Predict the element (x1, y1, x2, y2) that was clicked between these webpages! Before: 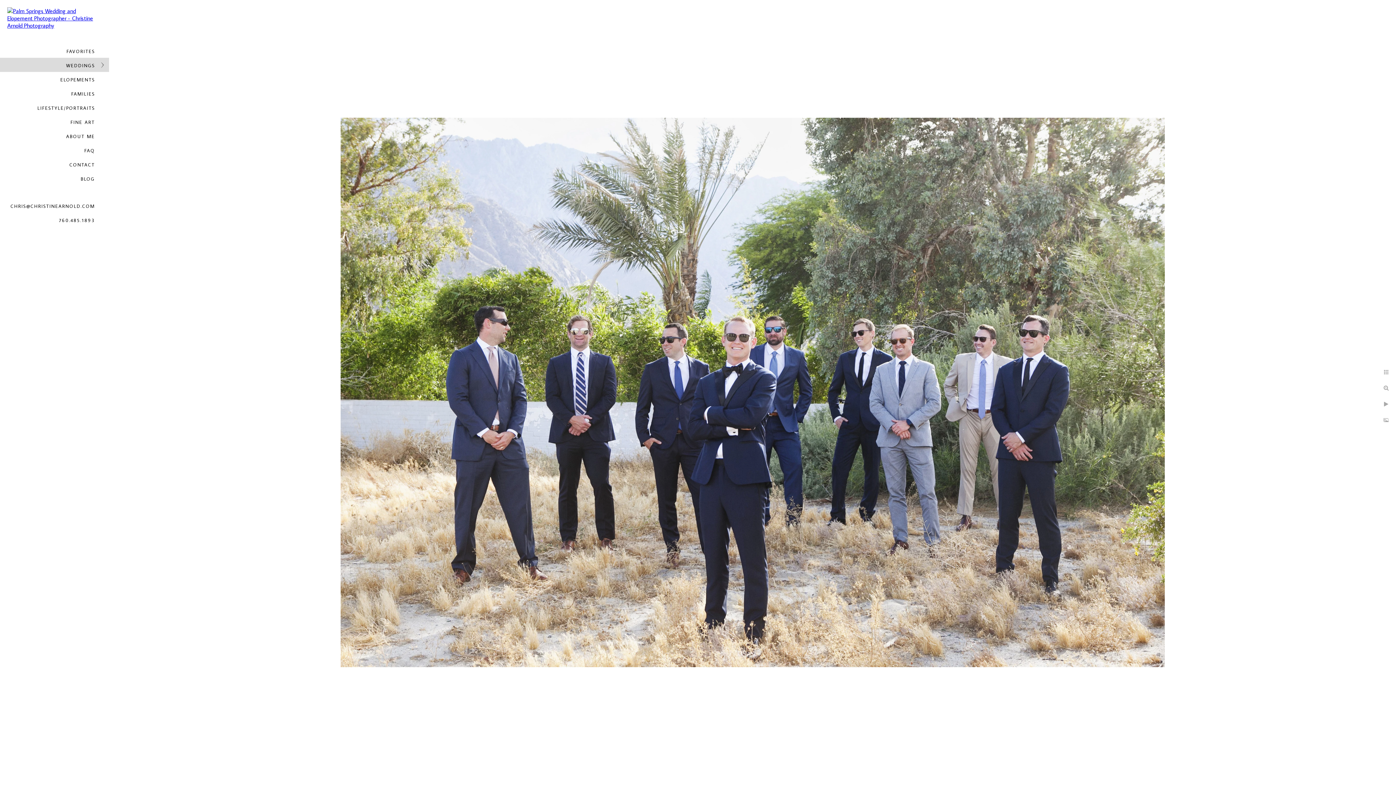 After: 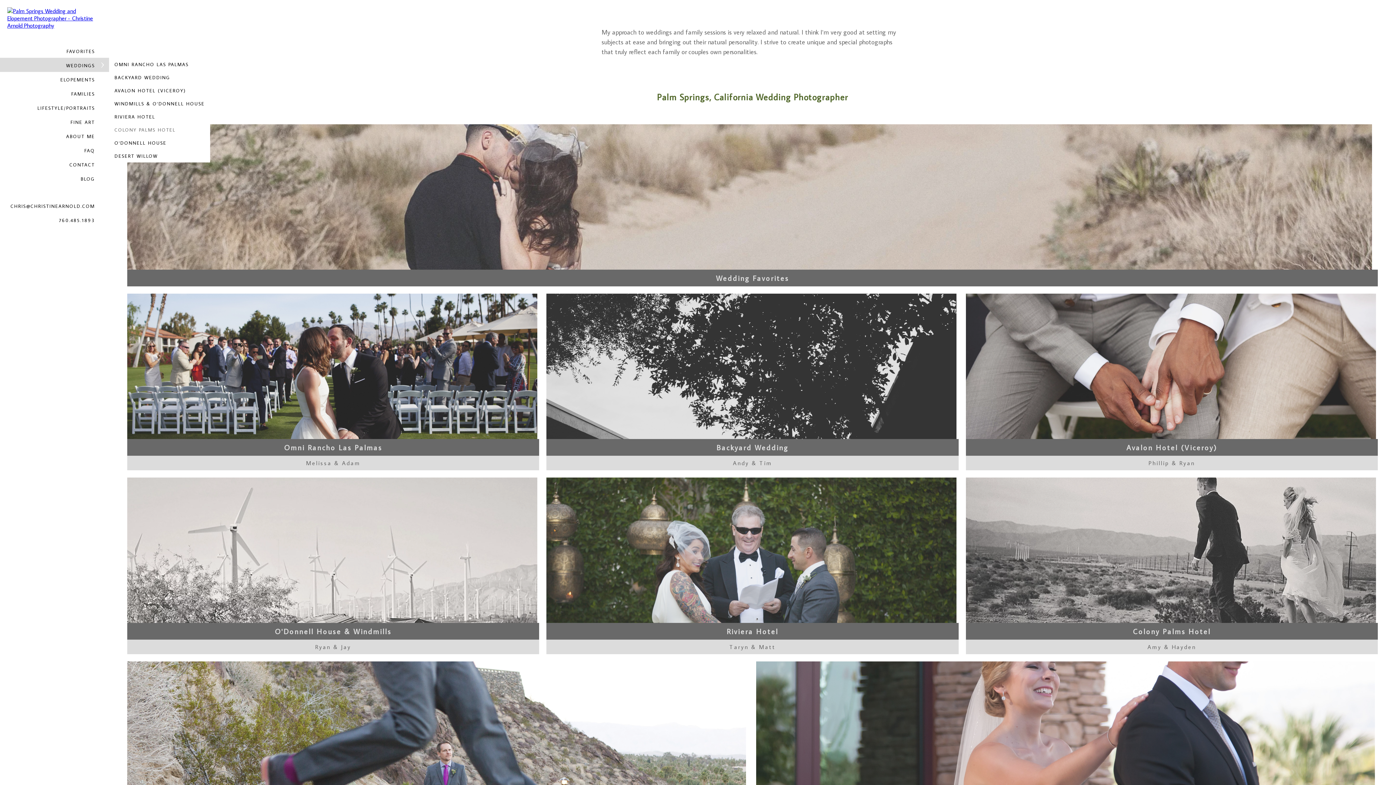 Action: label: WEDDINGS bbox: (66, 62, 94, 68)